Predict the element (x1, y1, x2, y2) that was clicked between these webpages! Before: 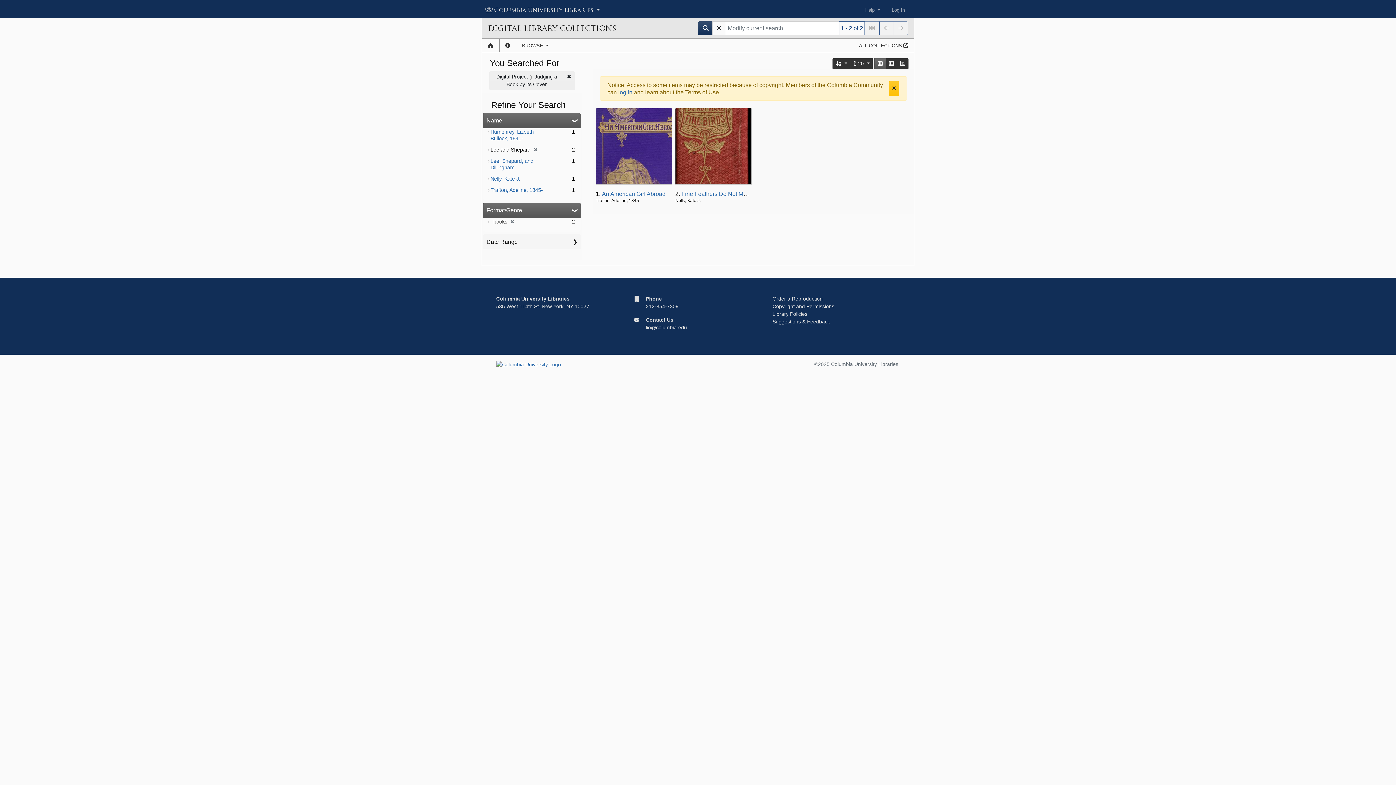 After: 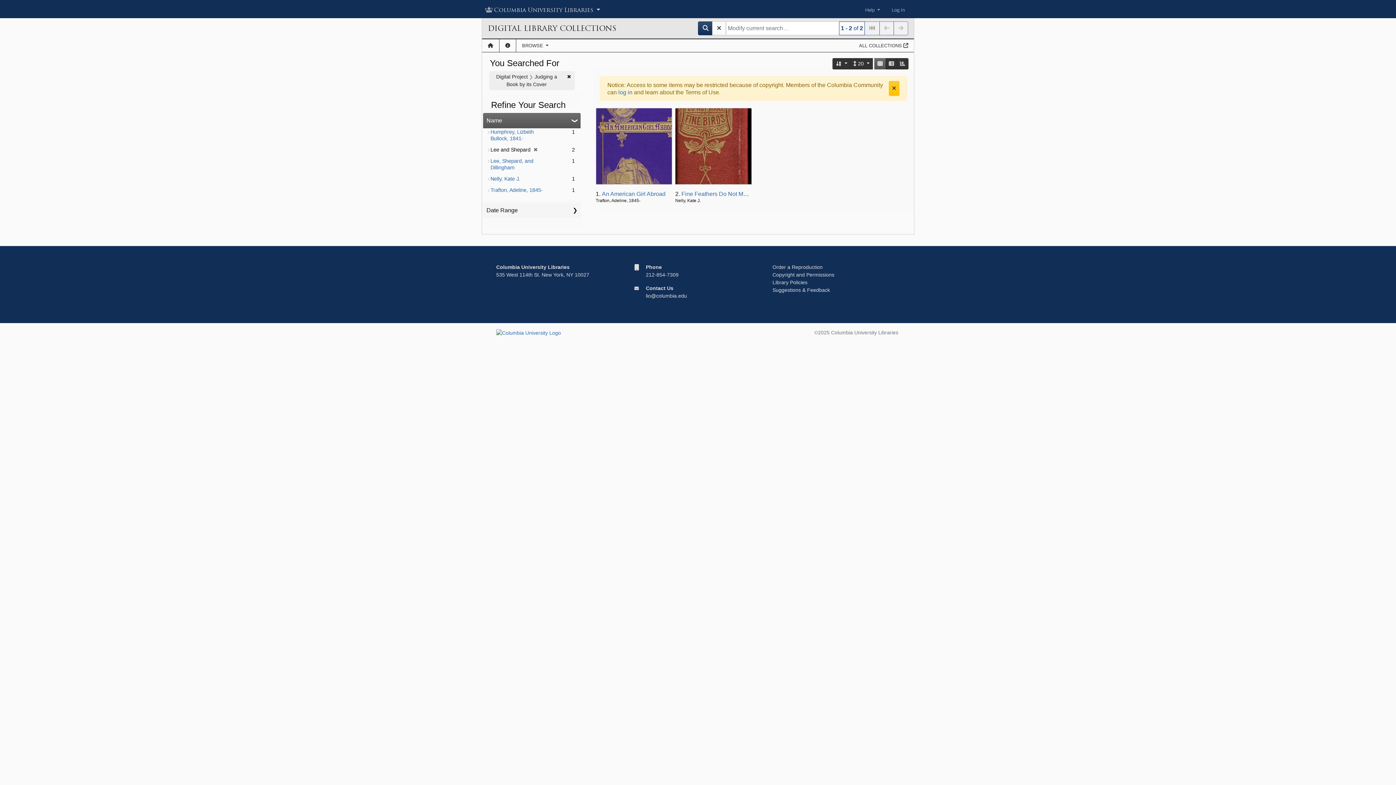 Action: bbox: (507, 218, 514, 224) label: ✖
[remove]